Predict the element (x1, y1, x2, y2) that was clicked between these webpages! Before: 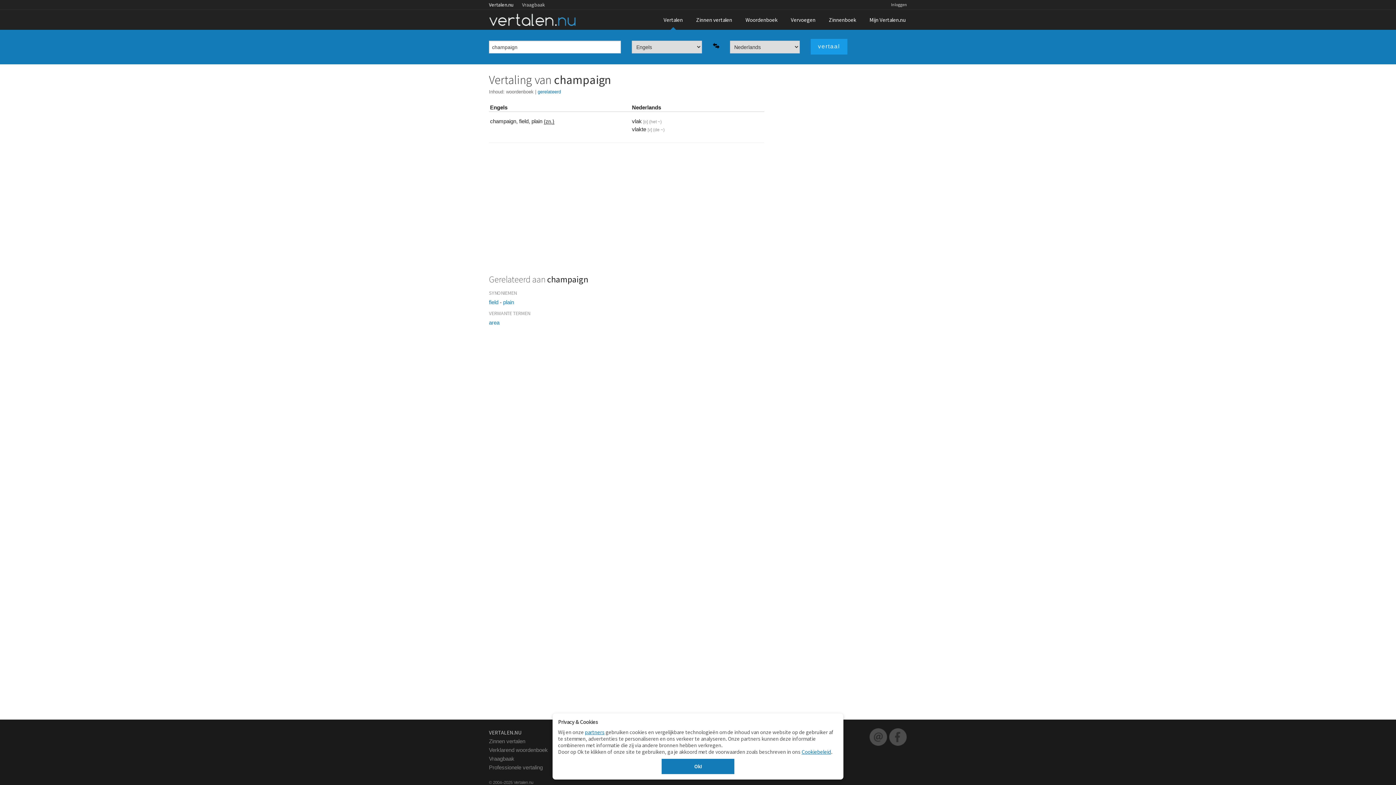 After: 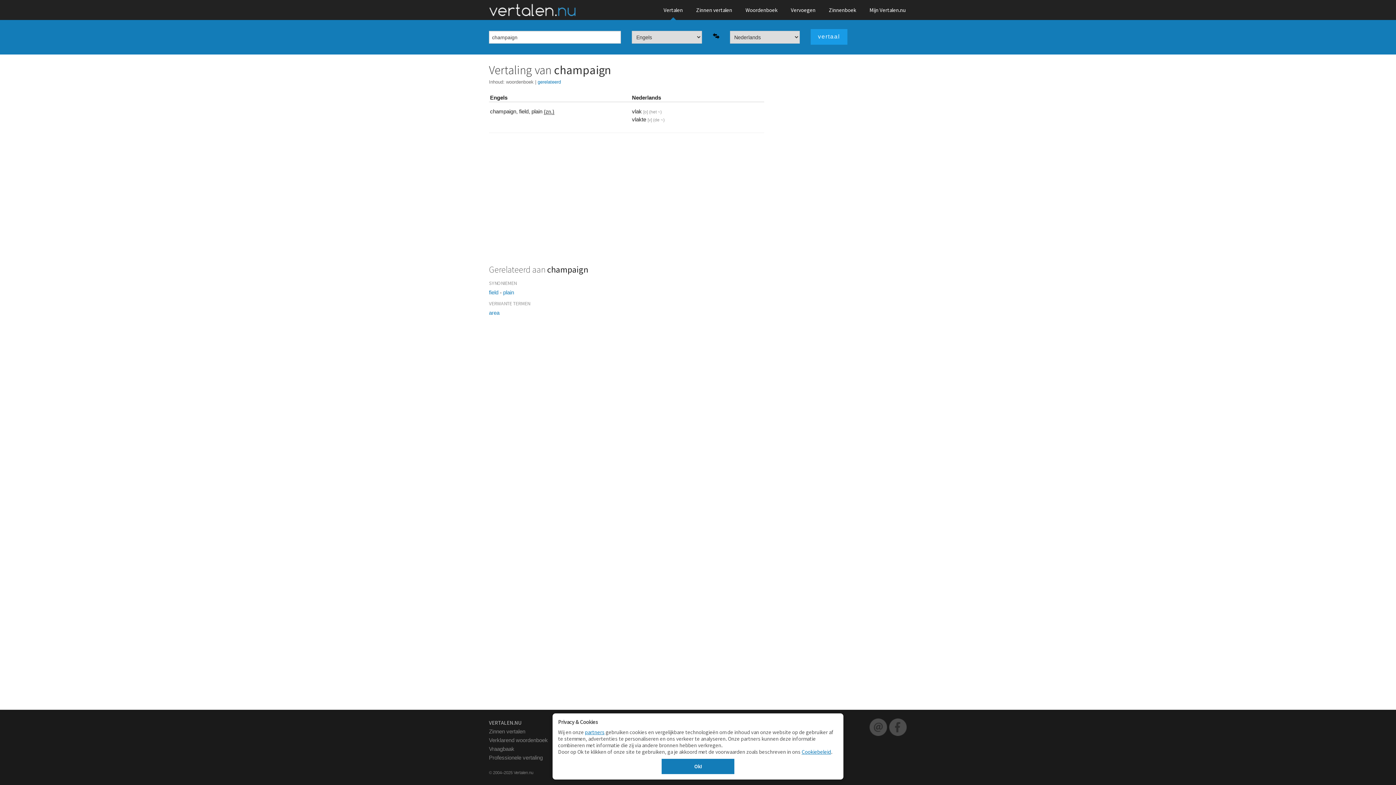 Action: bbox: (537, 89, 561, 94) label: gerelateerd